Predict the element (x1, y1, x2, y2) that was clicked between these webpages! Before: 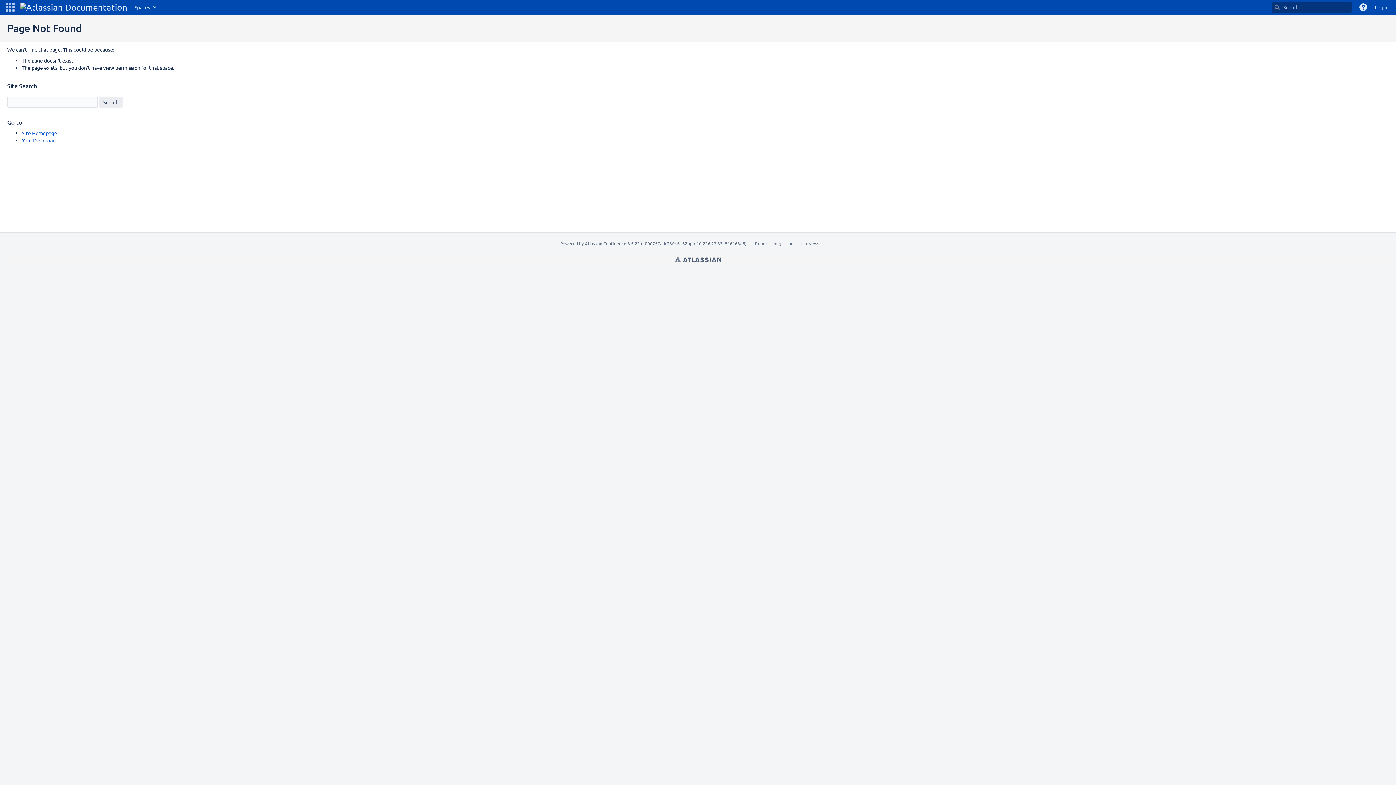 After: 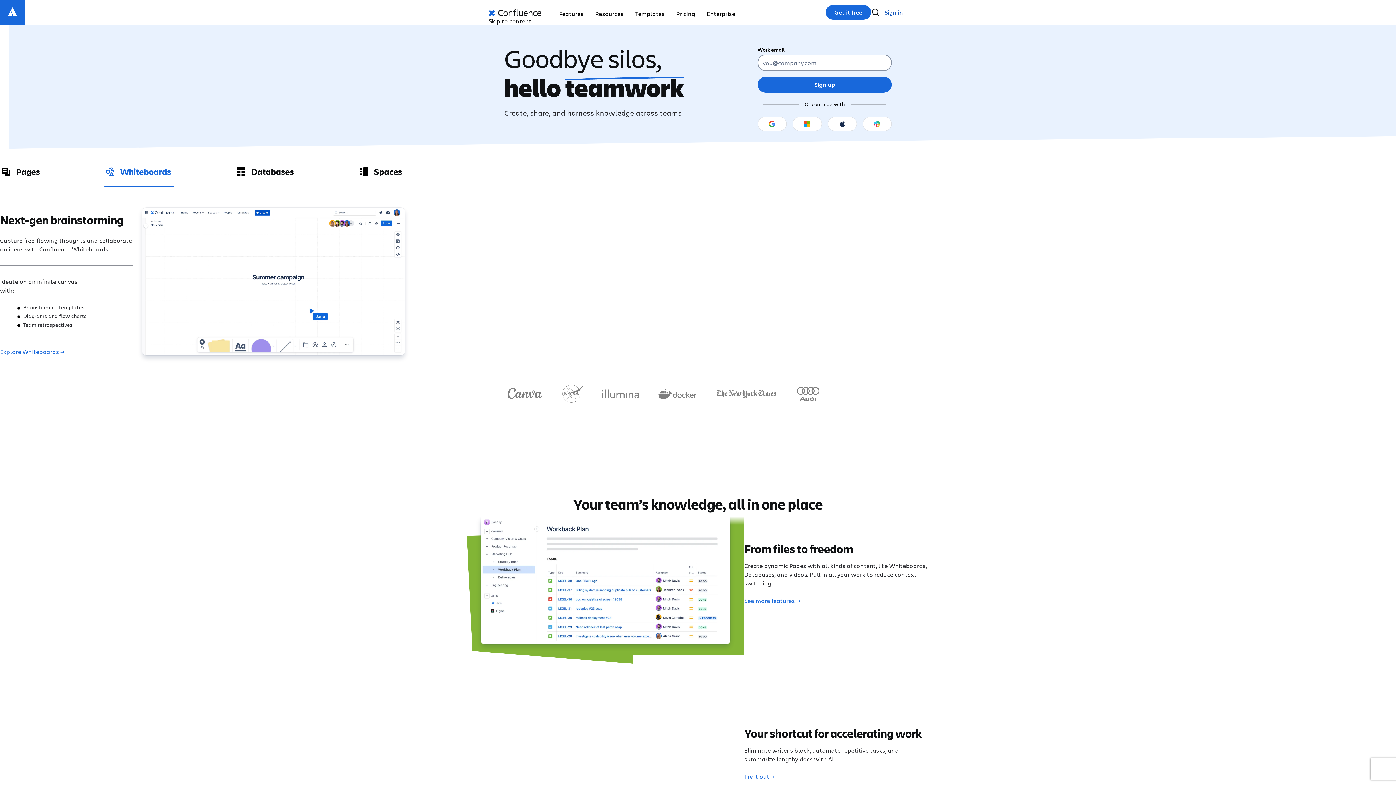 Action: label: Atlassian Confluence bbox: (585, 240, 626, 246)